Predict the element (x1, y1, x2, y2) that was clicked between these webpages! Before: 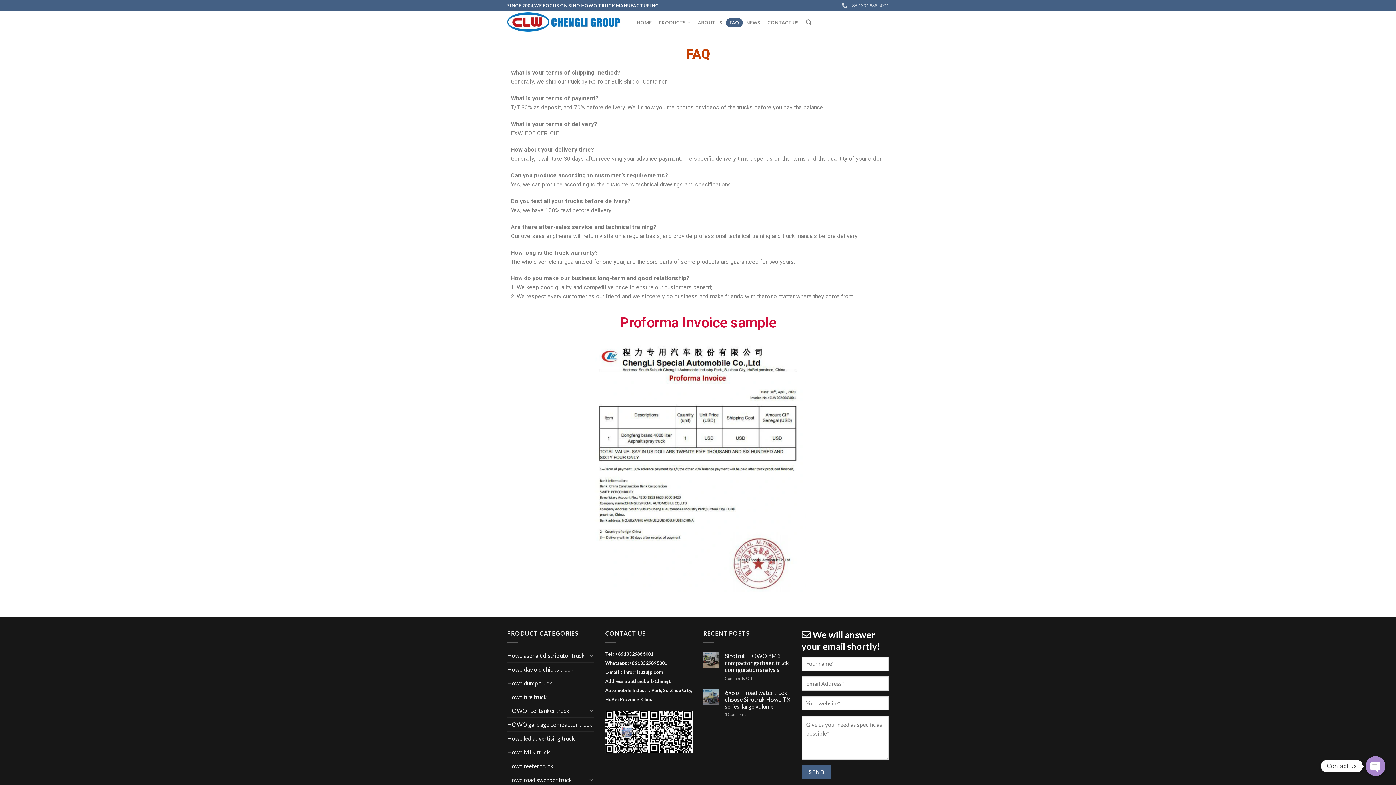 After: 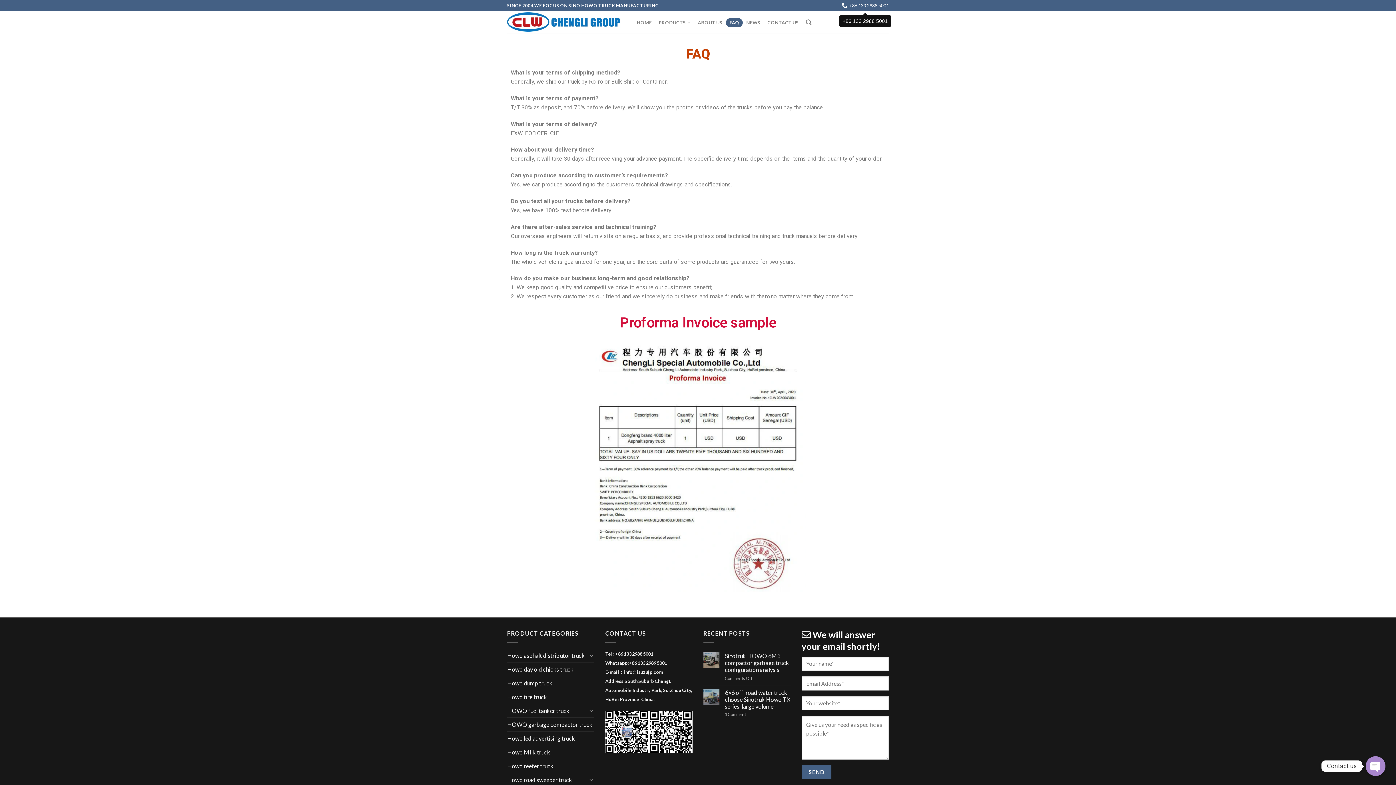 Action: label: +86 133 2988 5001 bbox: (841, 0, 889, 10)